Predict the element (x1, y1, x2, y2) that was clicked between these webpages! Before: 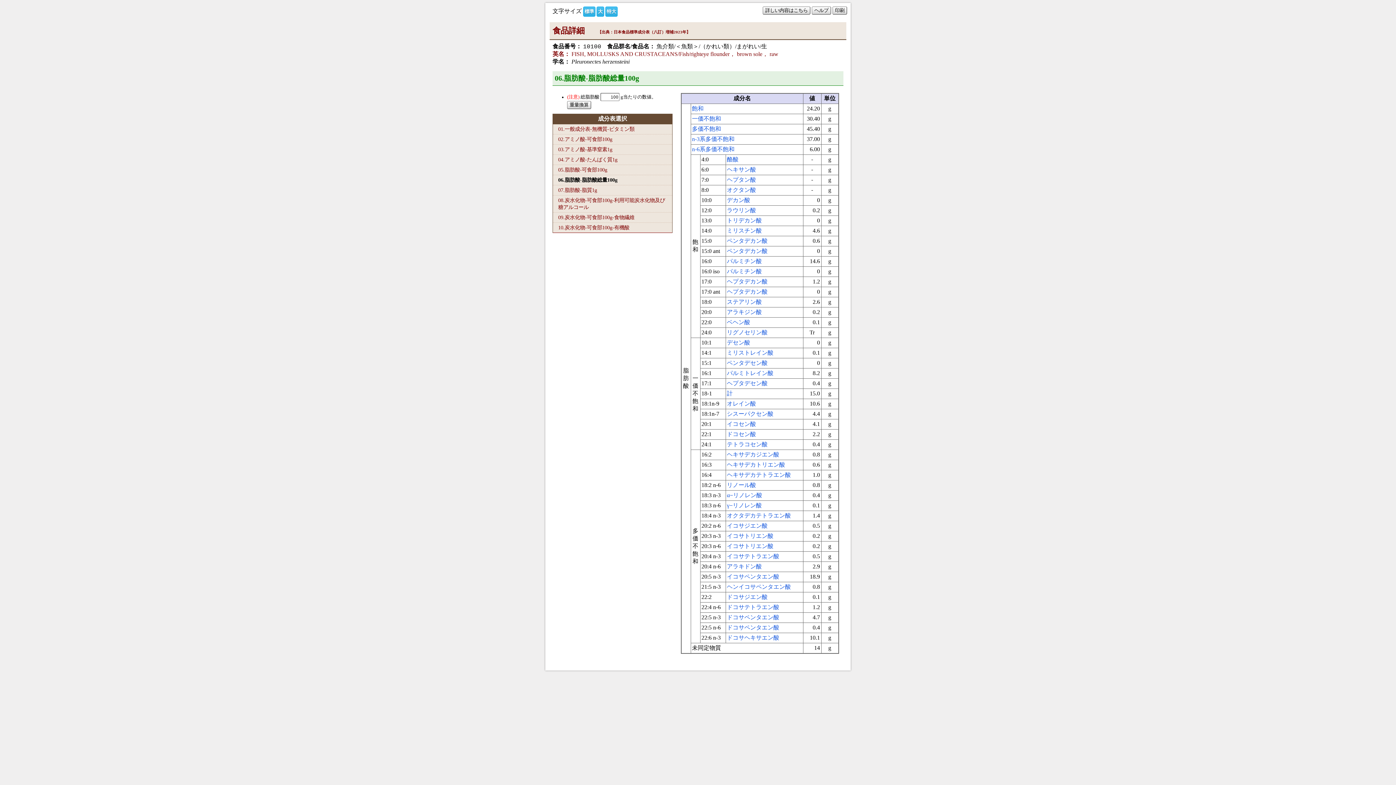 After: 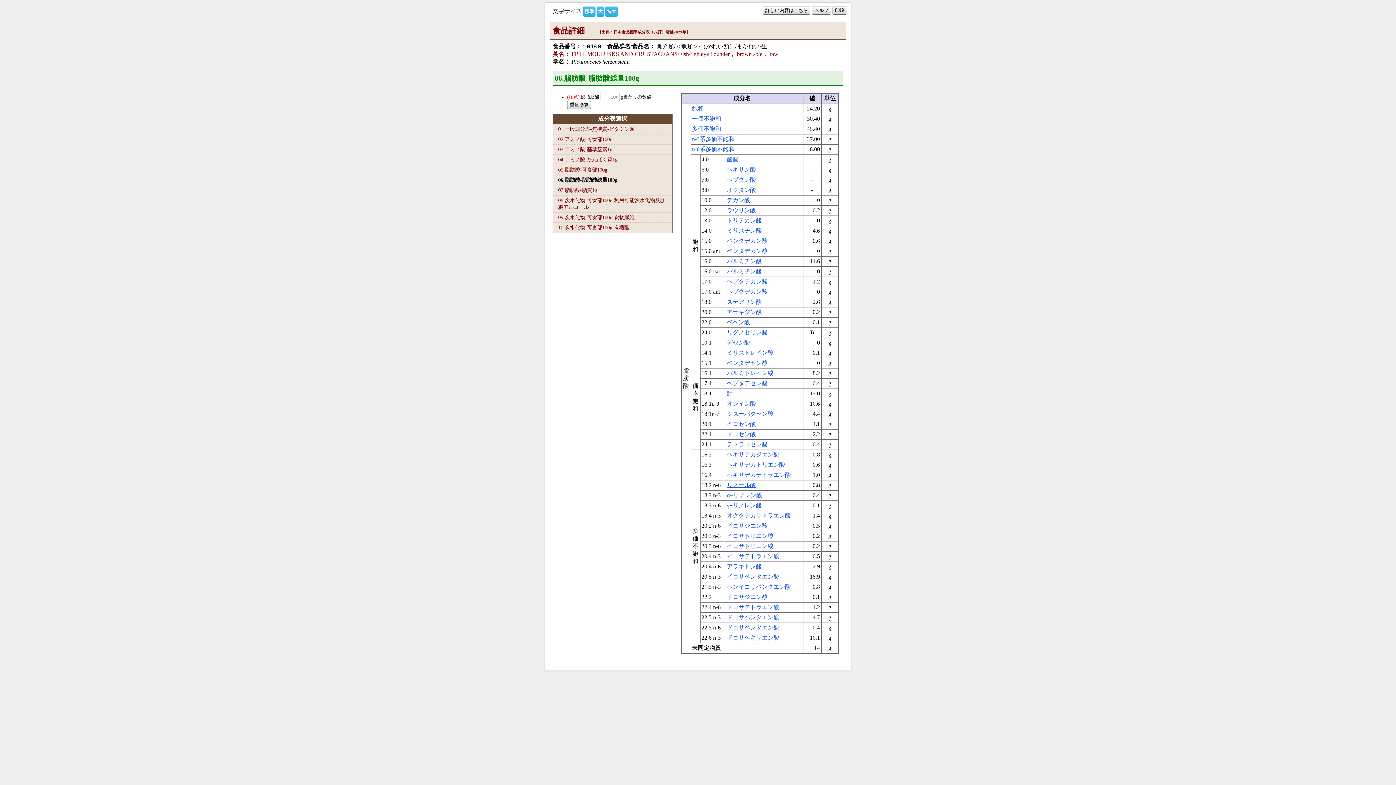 Action: bbox: (727, 482, 756, 488) label: リノール酸